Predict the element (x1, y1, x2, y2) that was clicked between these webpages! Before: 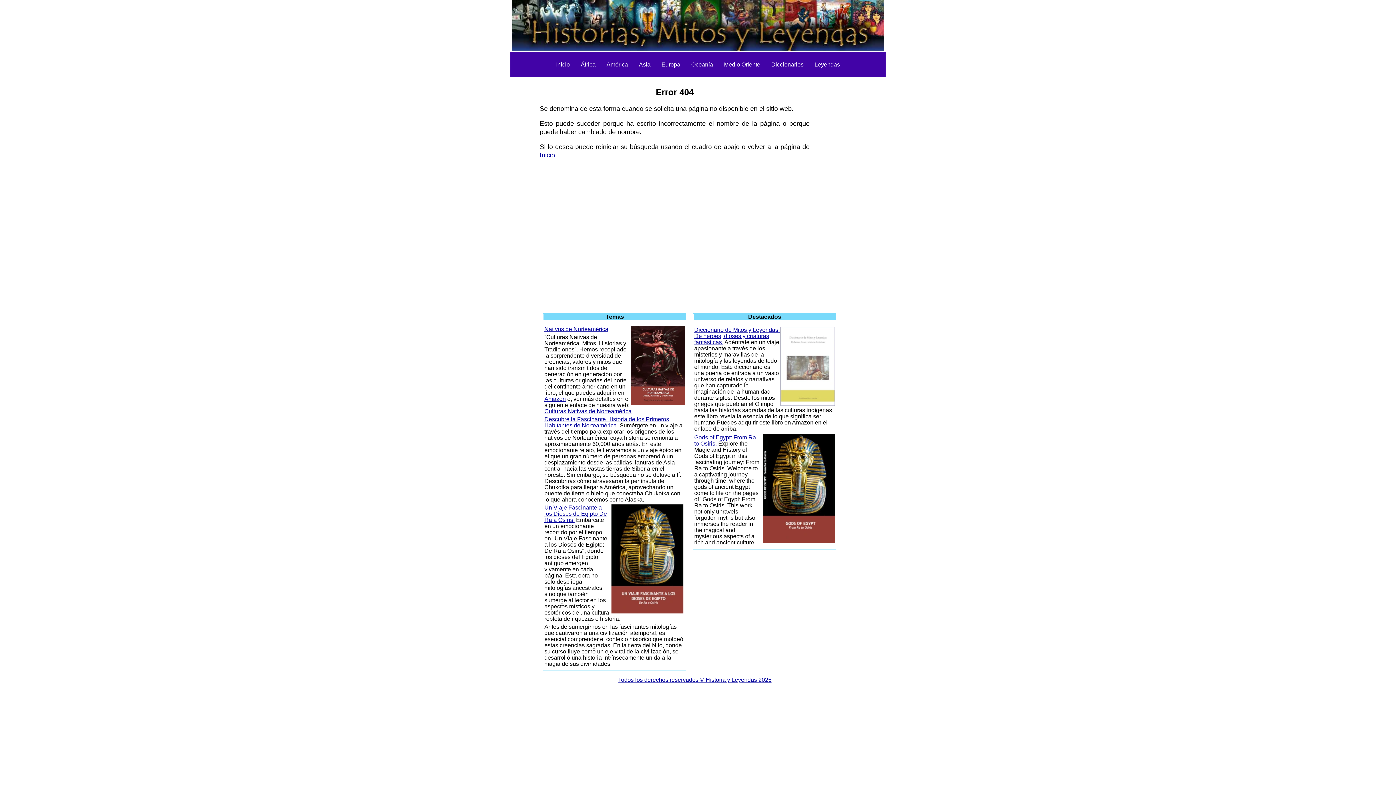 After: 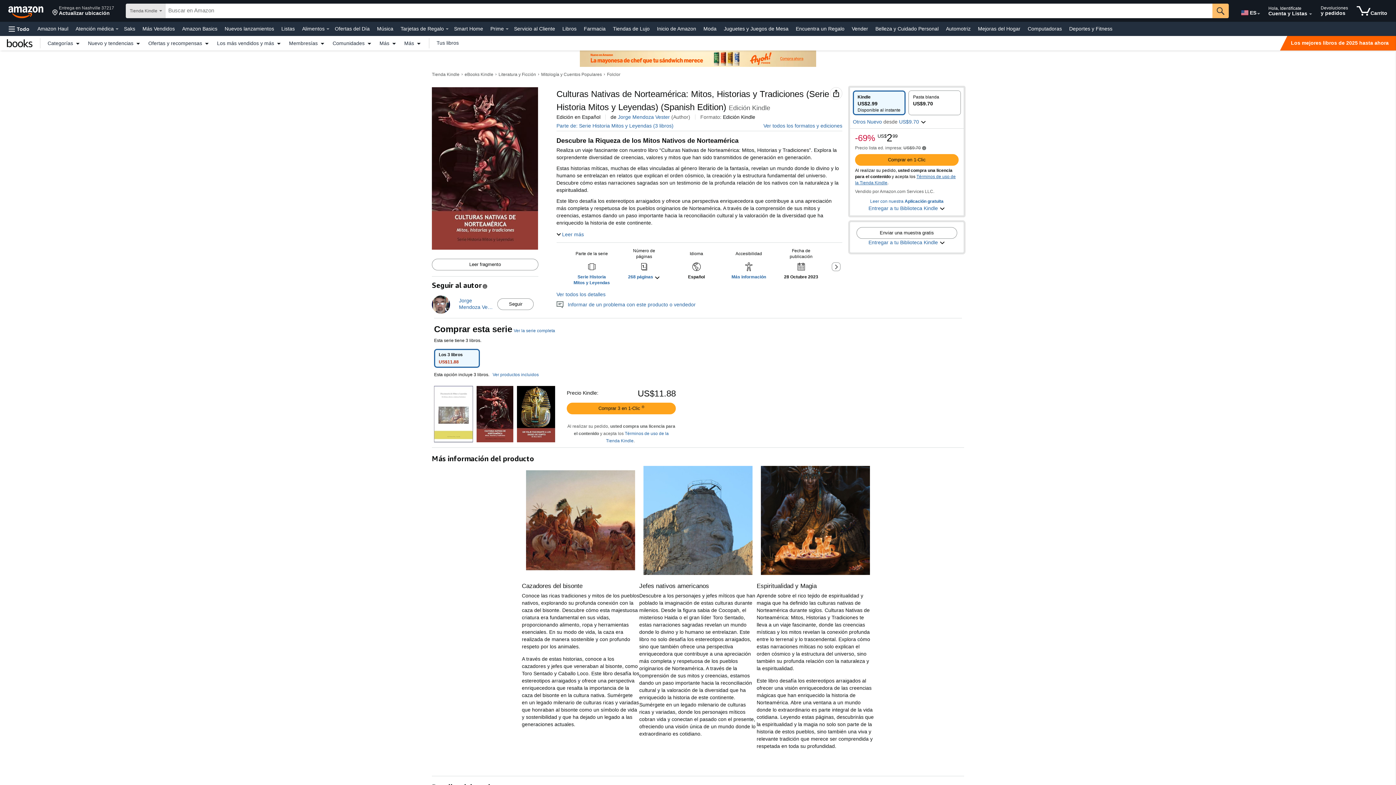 Action: bbox: (544, 396, 565, 402) label: Amazon